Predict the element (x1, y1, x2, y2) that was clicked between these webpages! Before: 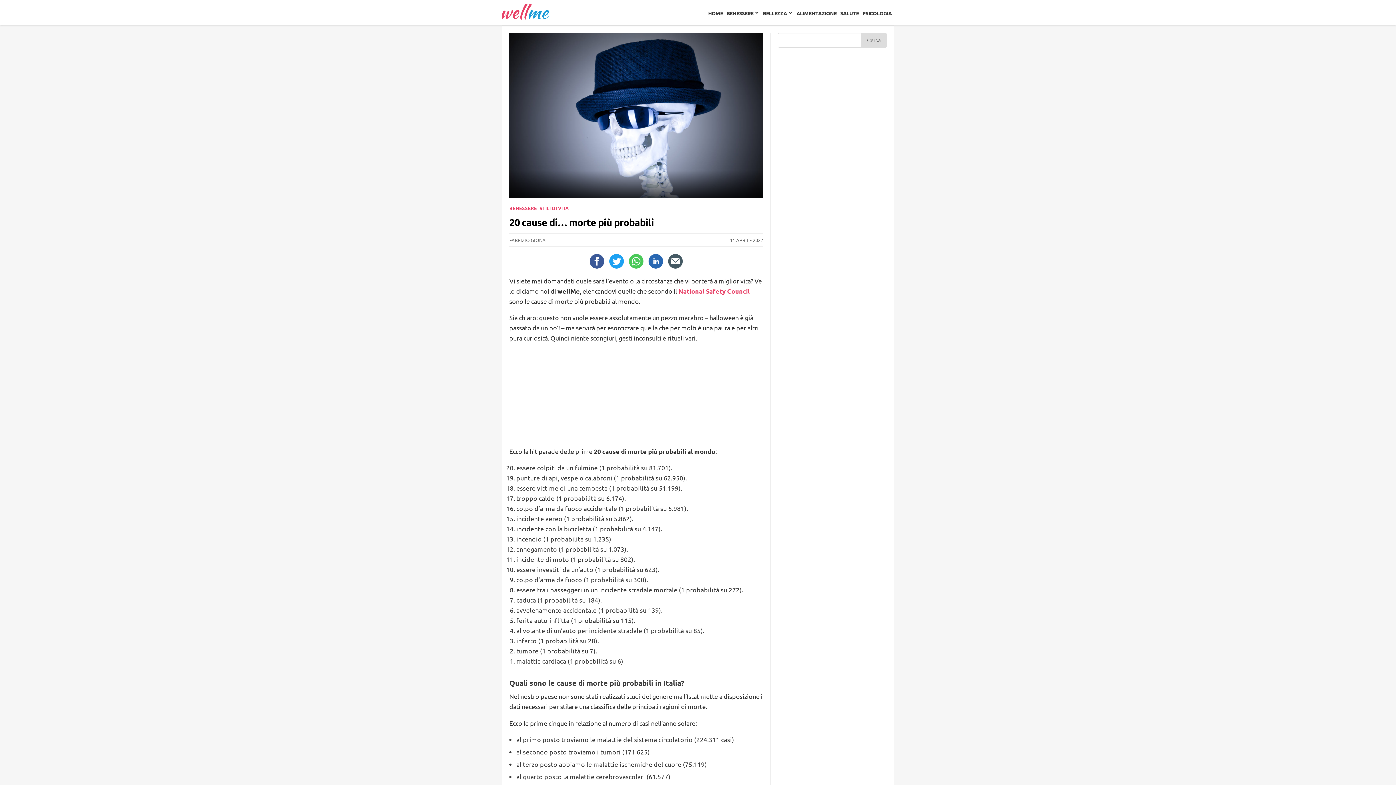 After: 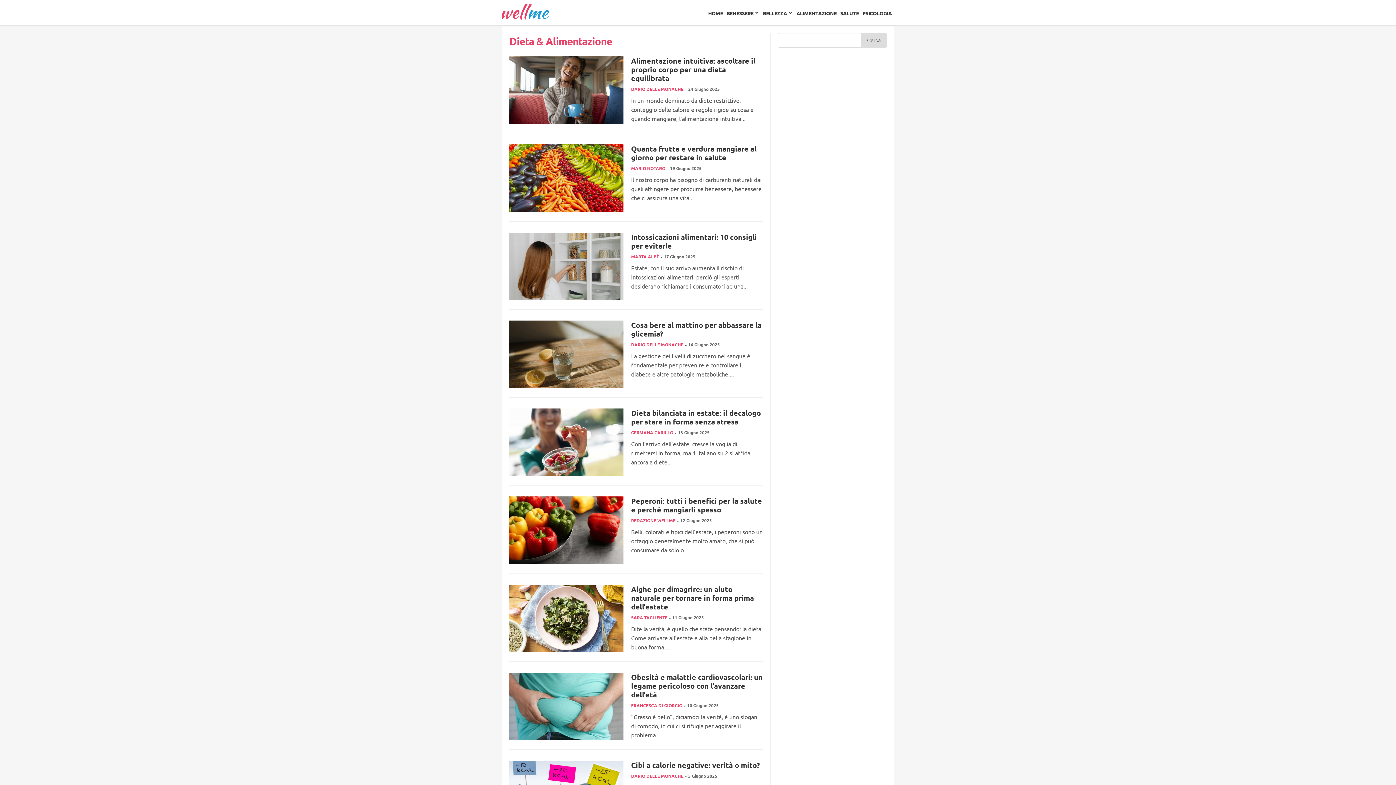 Action: bbox: (796, 9, 836, 16) label: ALIMENTAZIONE